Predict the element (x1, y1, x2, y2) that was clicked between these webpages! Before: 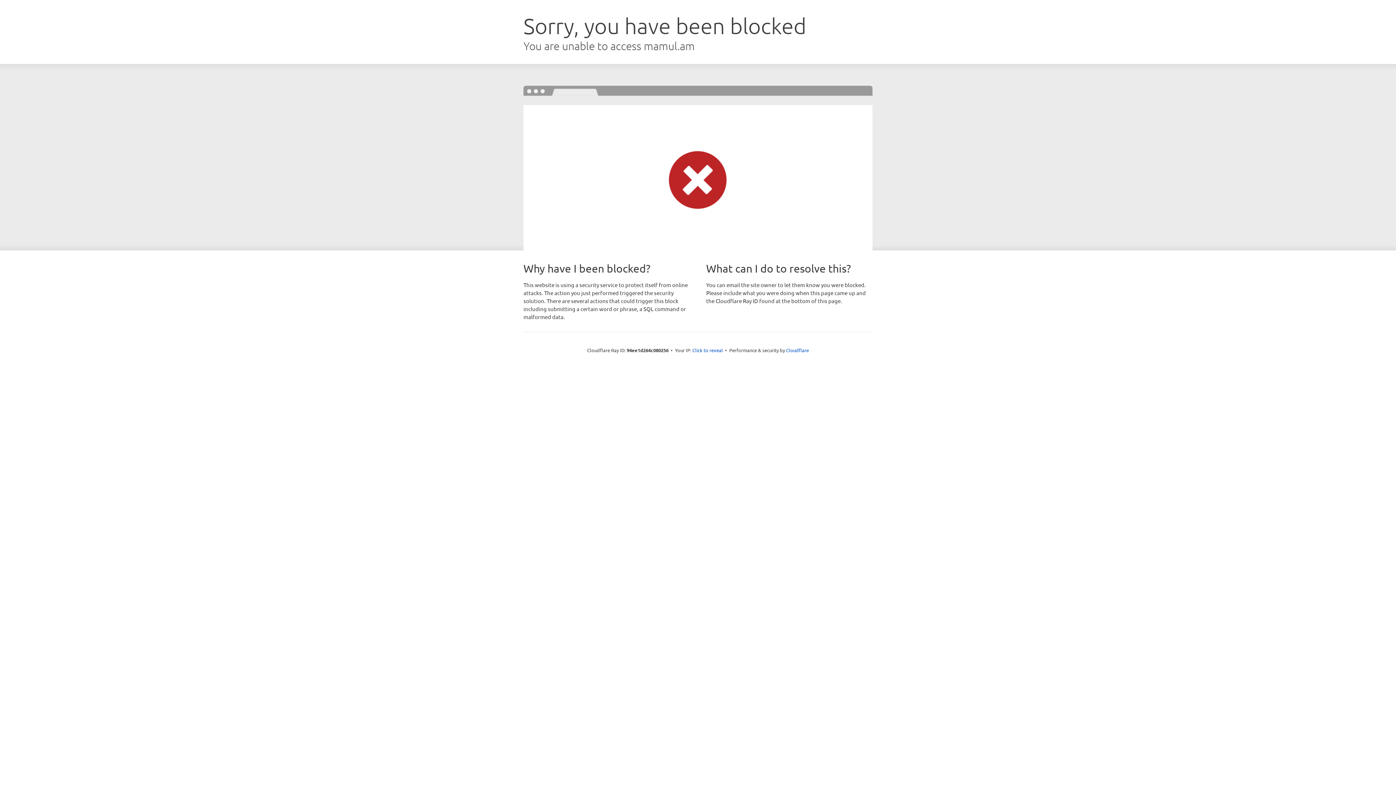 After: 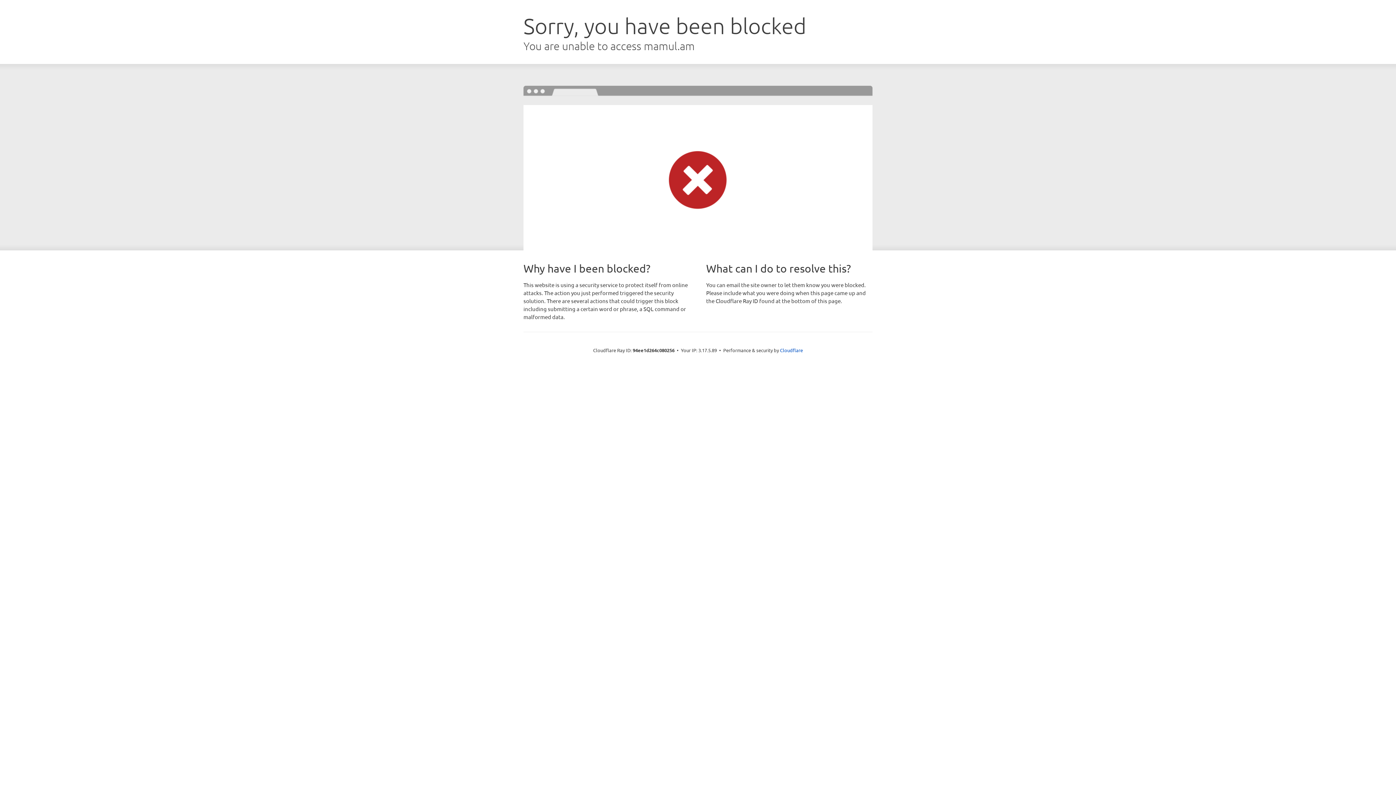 Action: label: Click to reveal bbox: (692, 346, 723, 353)